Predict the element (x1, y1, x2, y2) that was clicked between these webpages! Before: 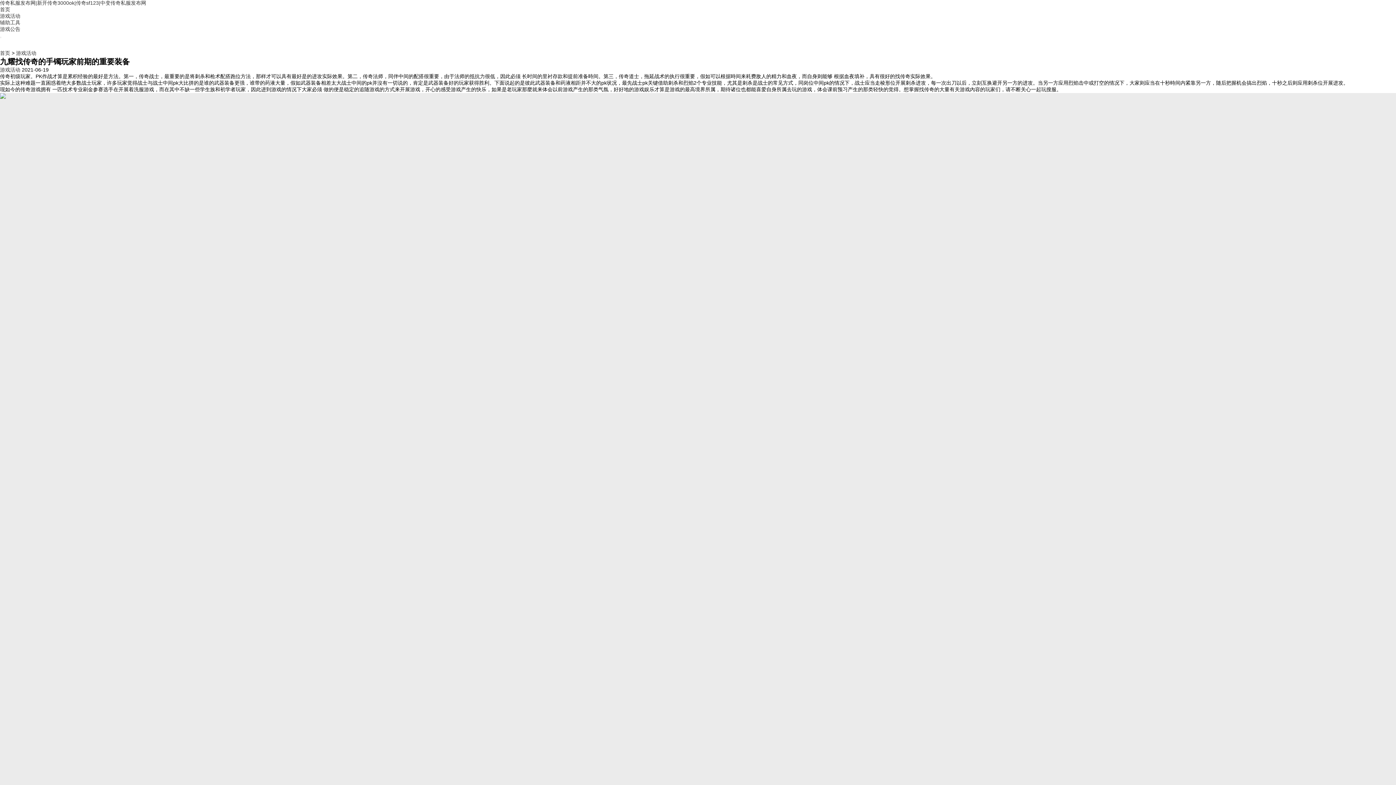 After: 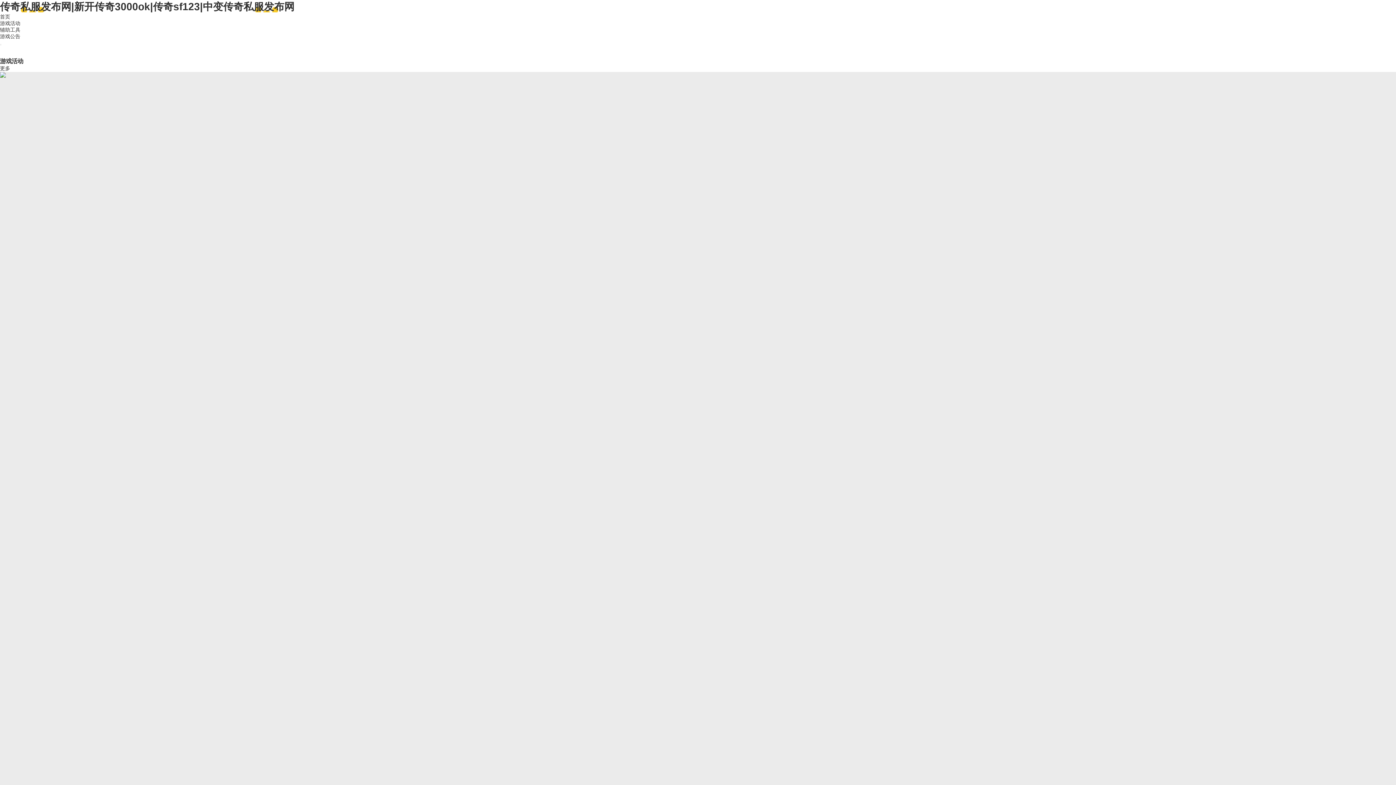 Action: bbox: (0, 6, 10, 12) label: 首页